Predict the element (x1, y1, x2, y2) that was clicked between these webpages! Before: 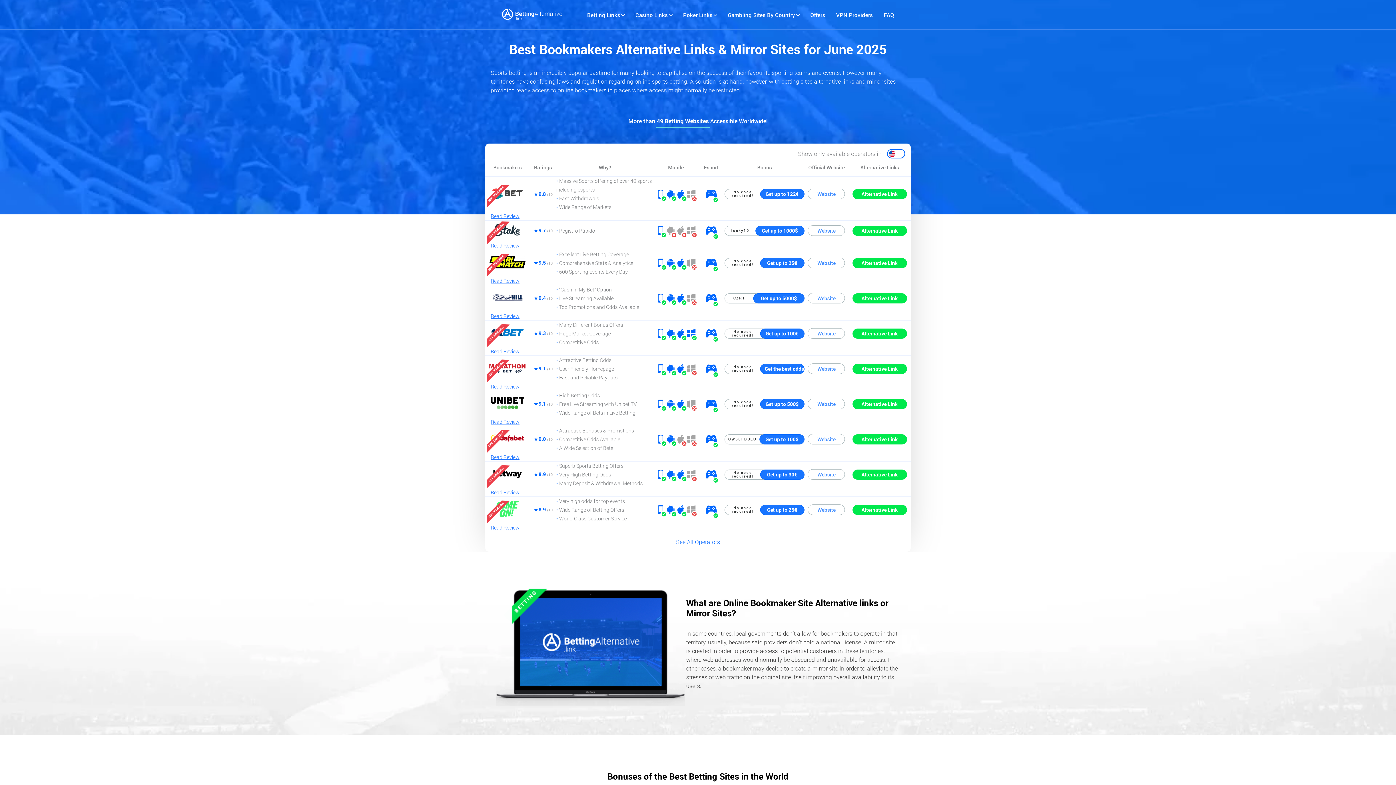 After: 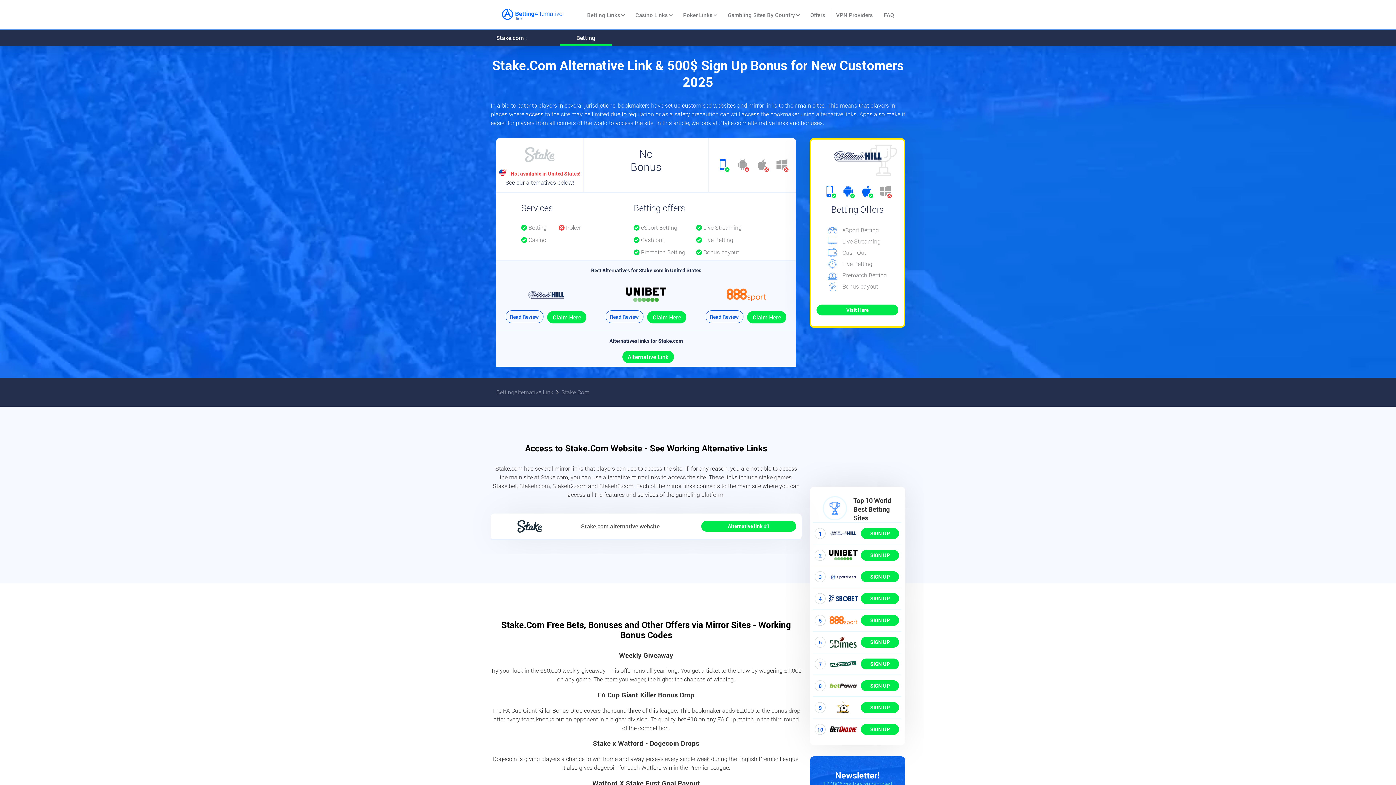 Action: bbox: (489, 220, 525, 240)